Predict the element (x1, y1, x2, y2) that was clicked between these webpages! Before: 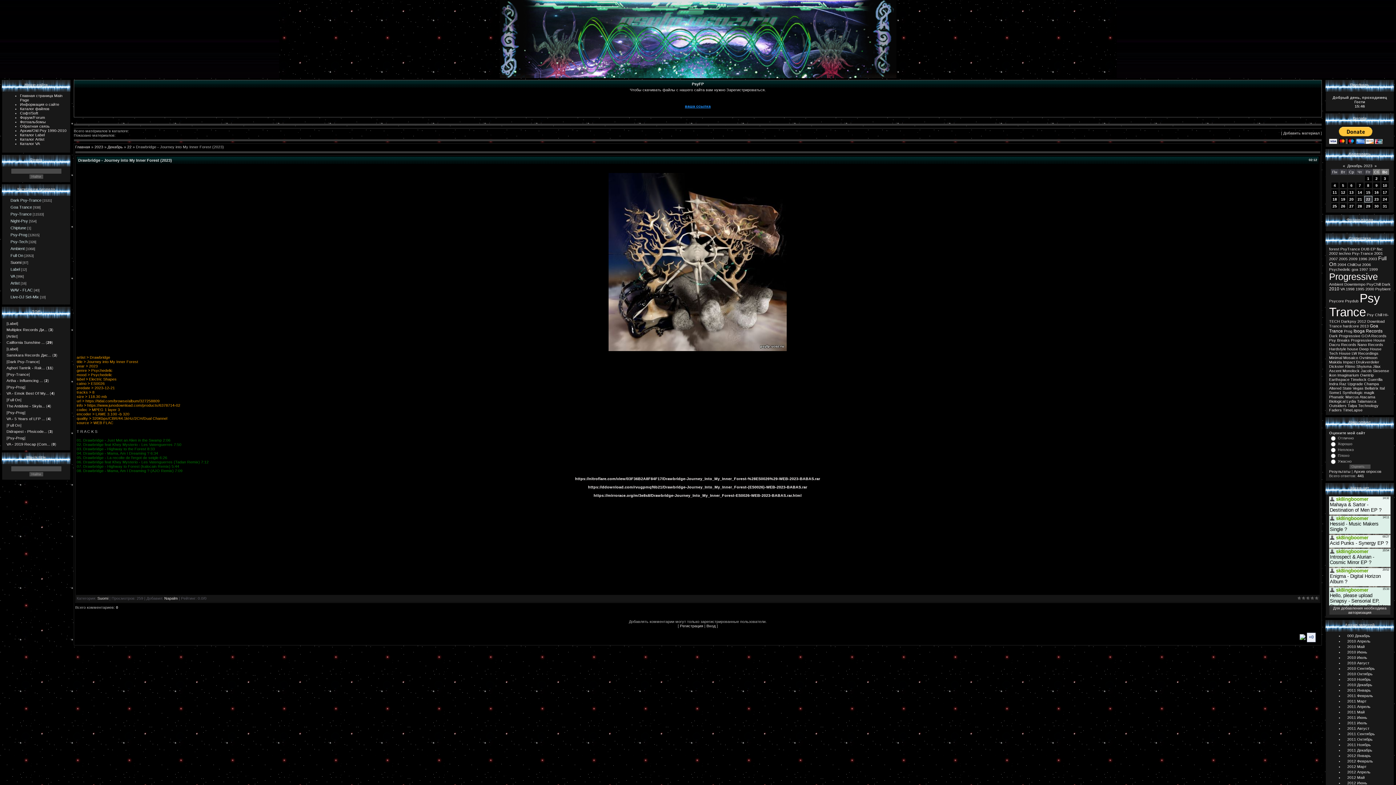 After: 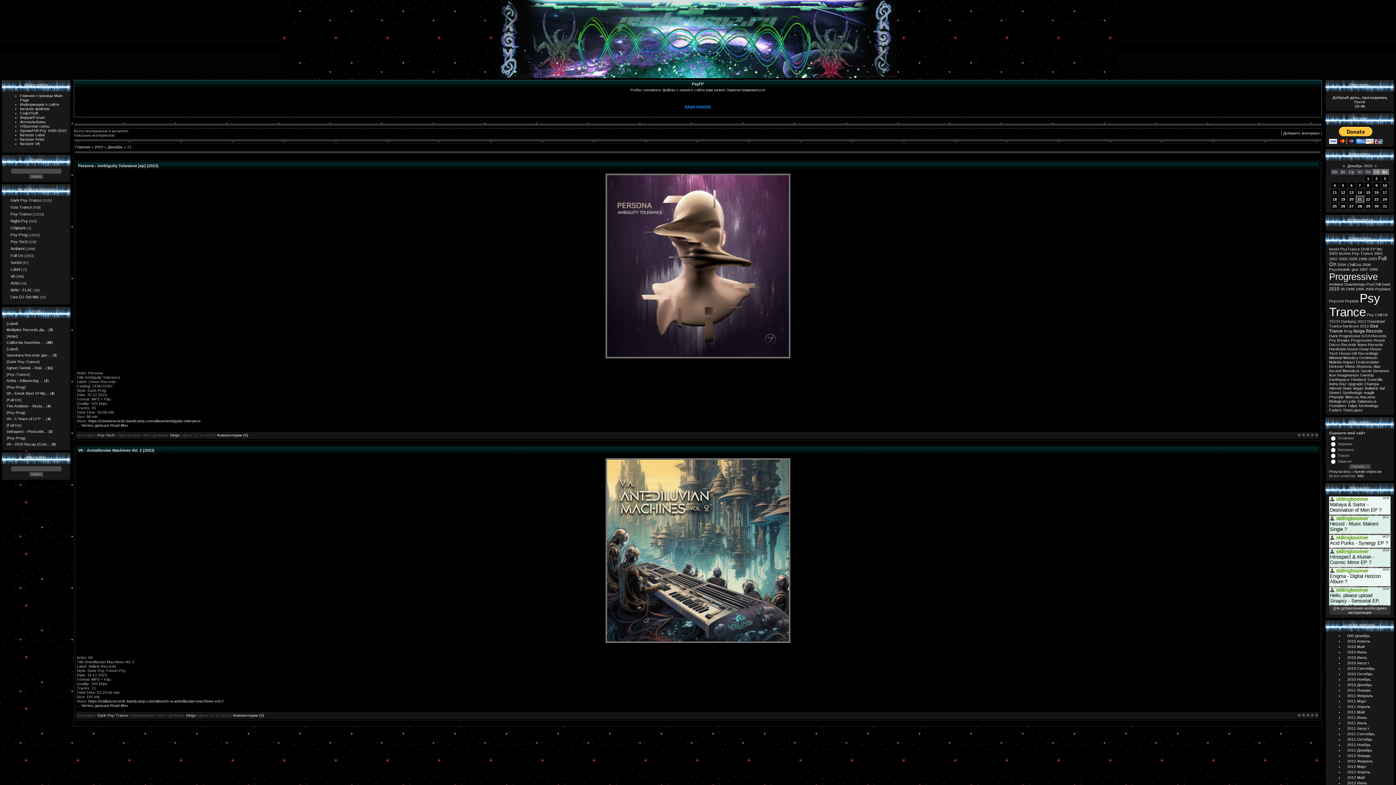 Action: bbox: (1358, 197, 1362, 201) label: 21